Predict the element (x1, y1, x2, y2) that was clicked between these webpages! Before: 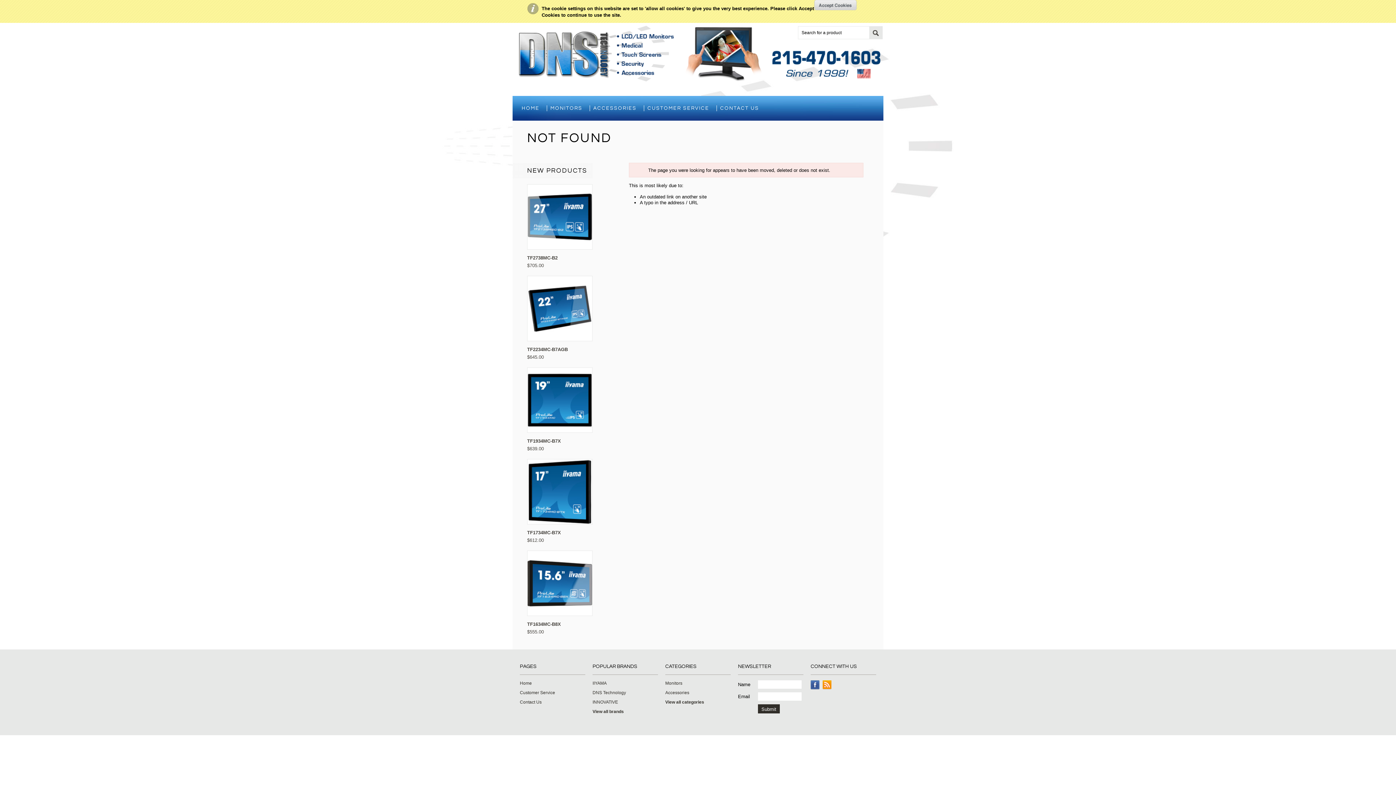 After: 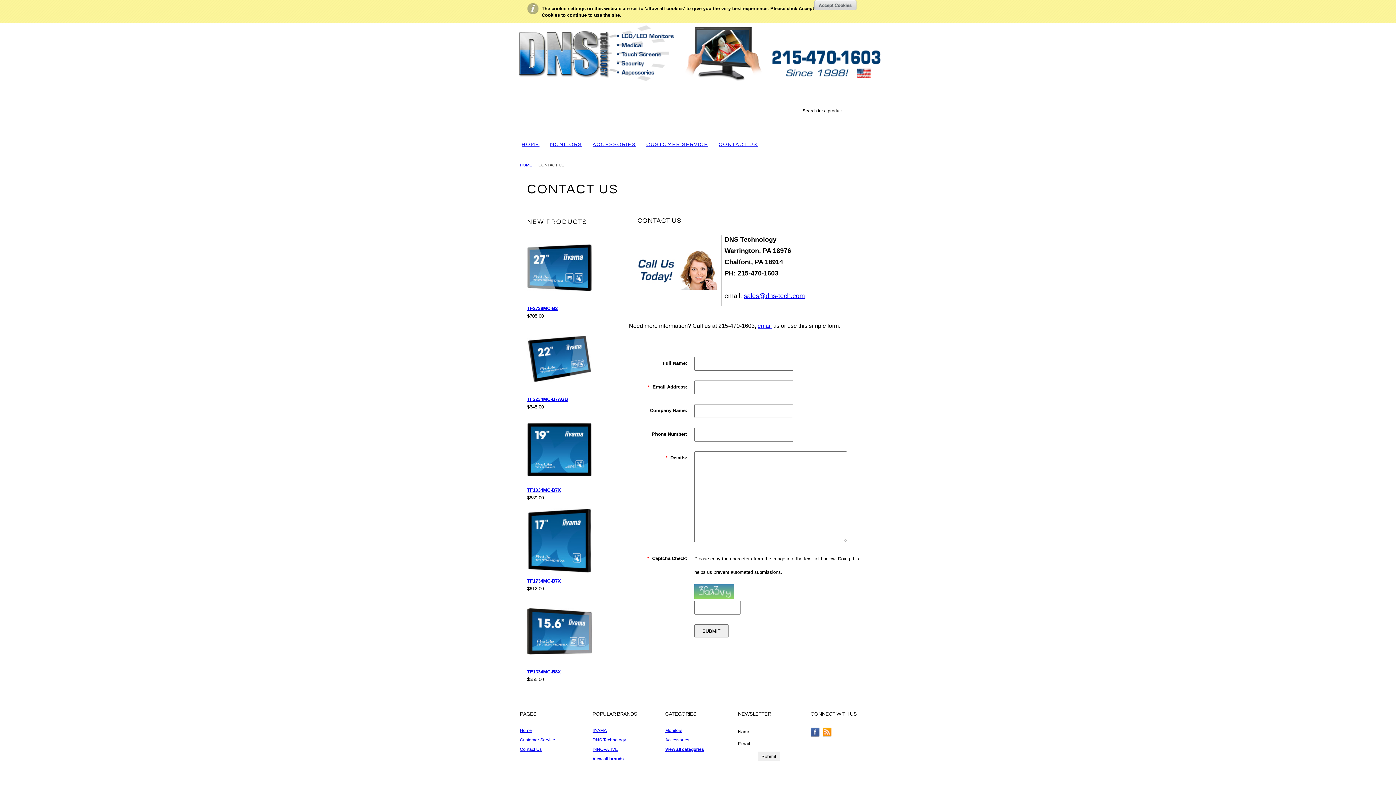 Action: label: CONTACT US bbox: (716, 105, 766, 111)